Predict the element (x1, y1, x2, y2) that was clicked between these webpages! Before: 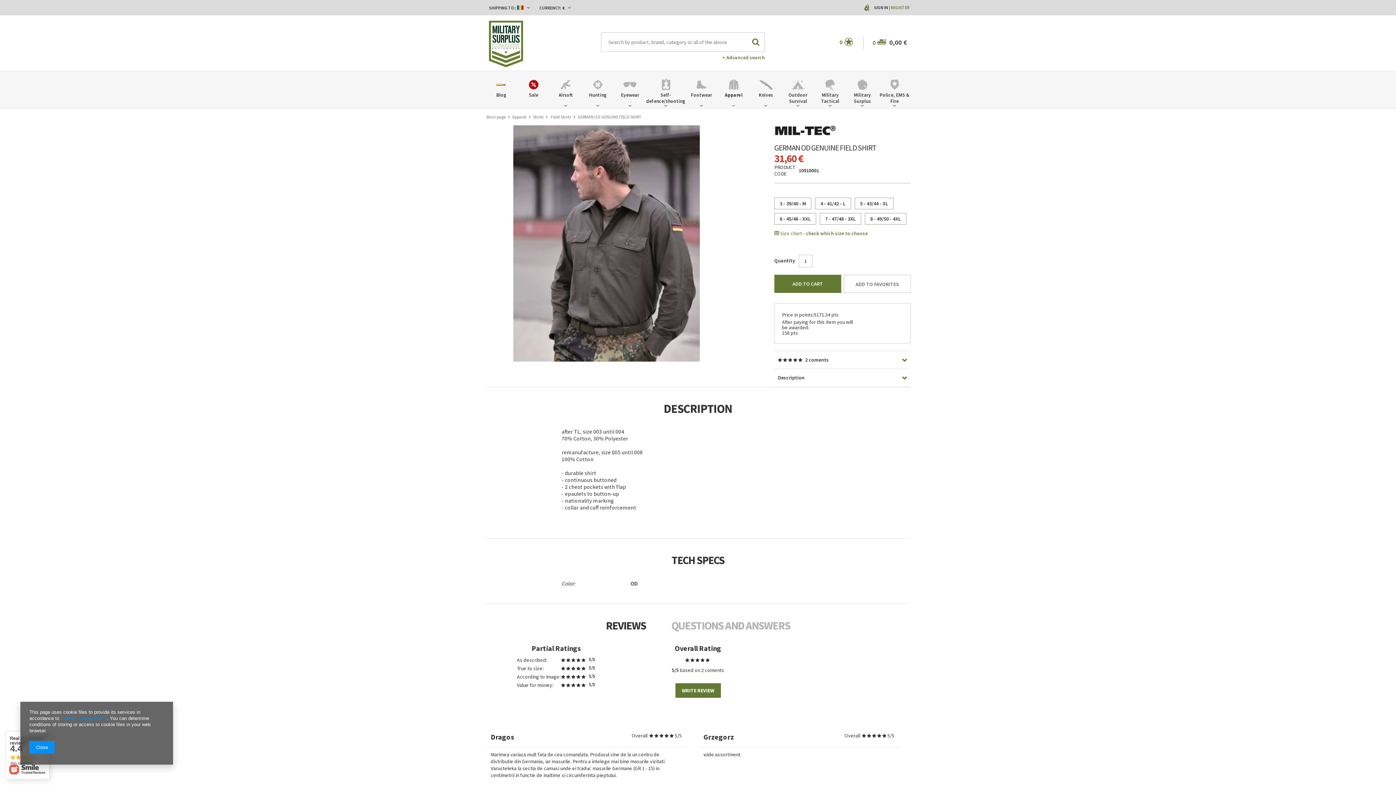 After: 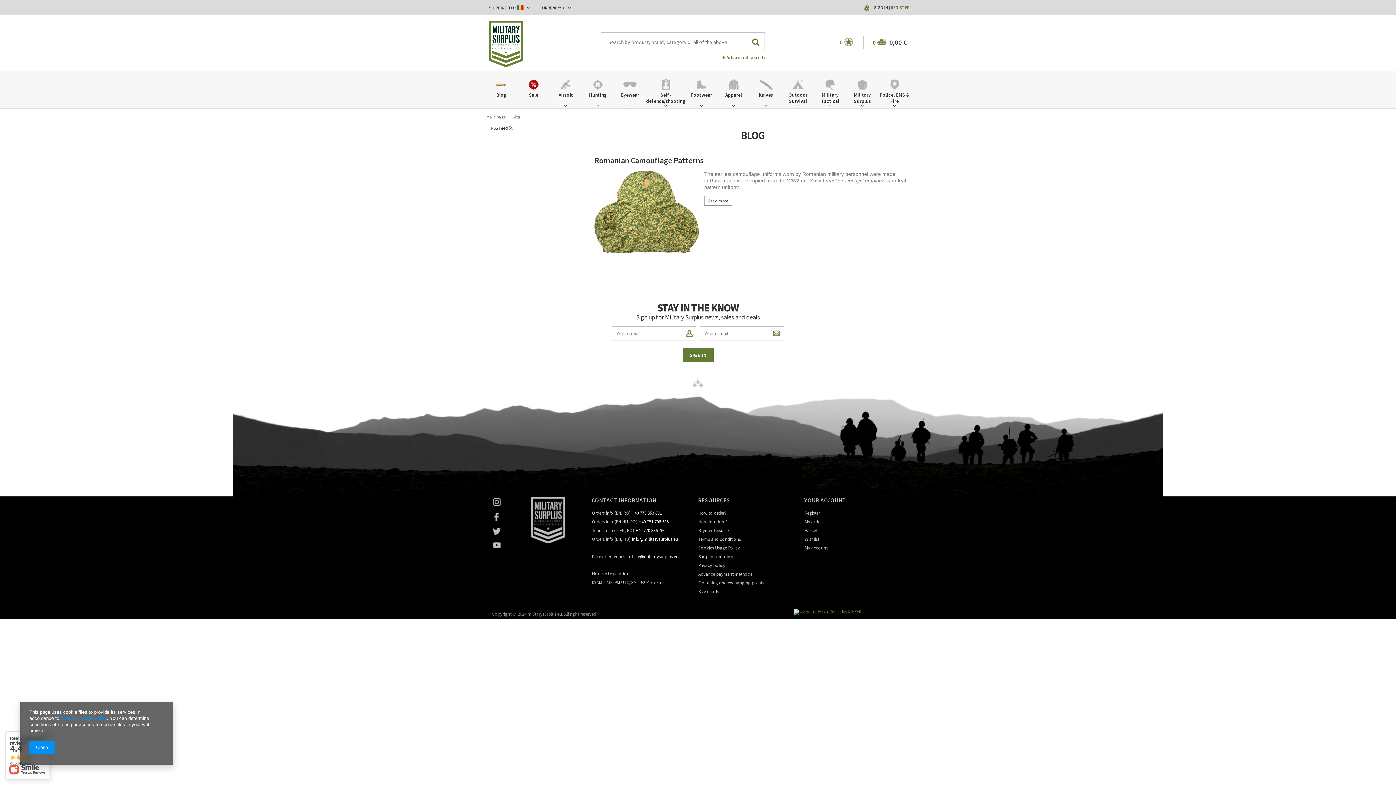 Action: label: Blog bbox: (485, 76, 517, 108)